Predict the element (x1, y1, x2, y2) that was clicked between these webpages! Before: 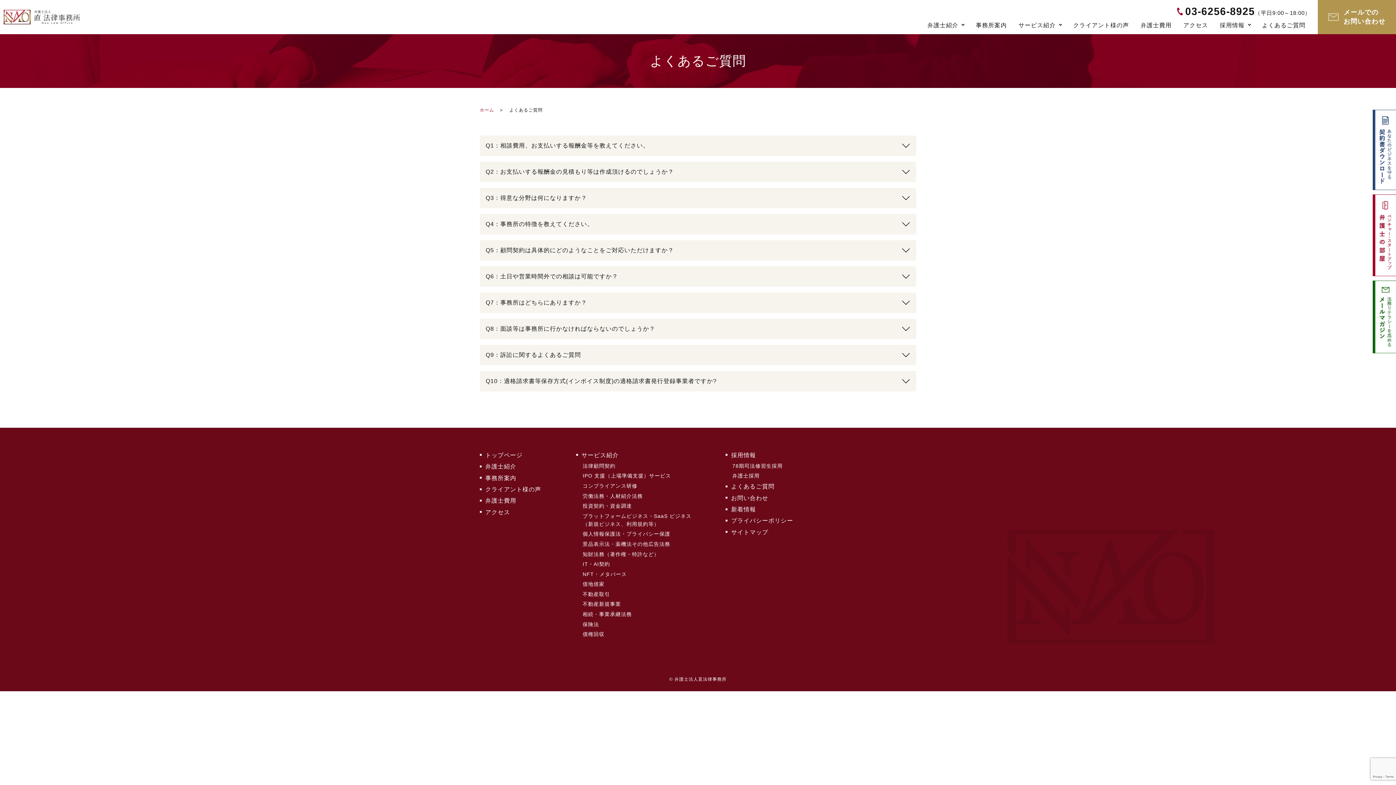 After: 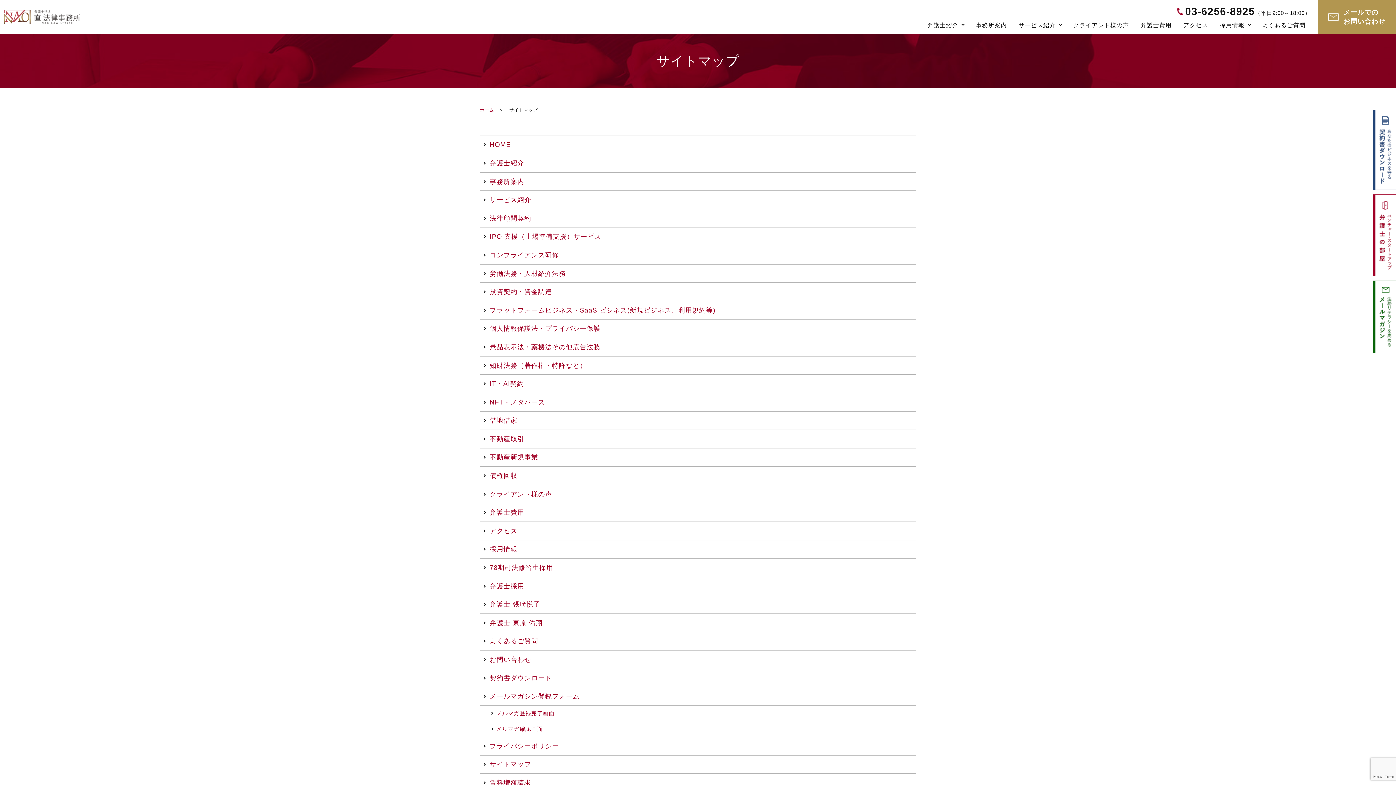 Action: bbox: (725, 526, 774, 538) label: サイトマップ